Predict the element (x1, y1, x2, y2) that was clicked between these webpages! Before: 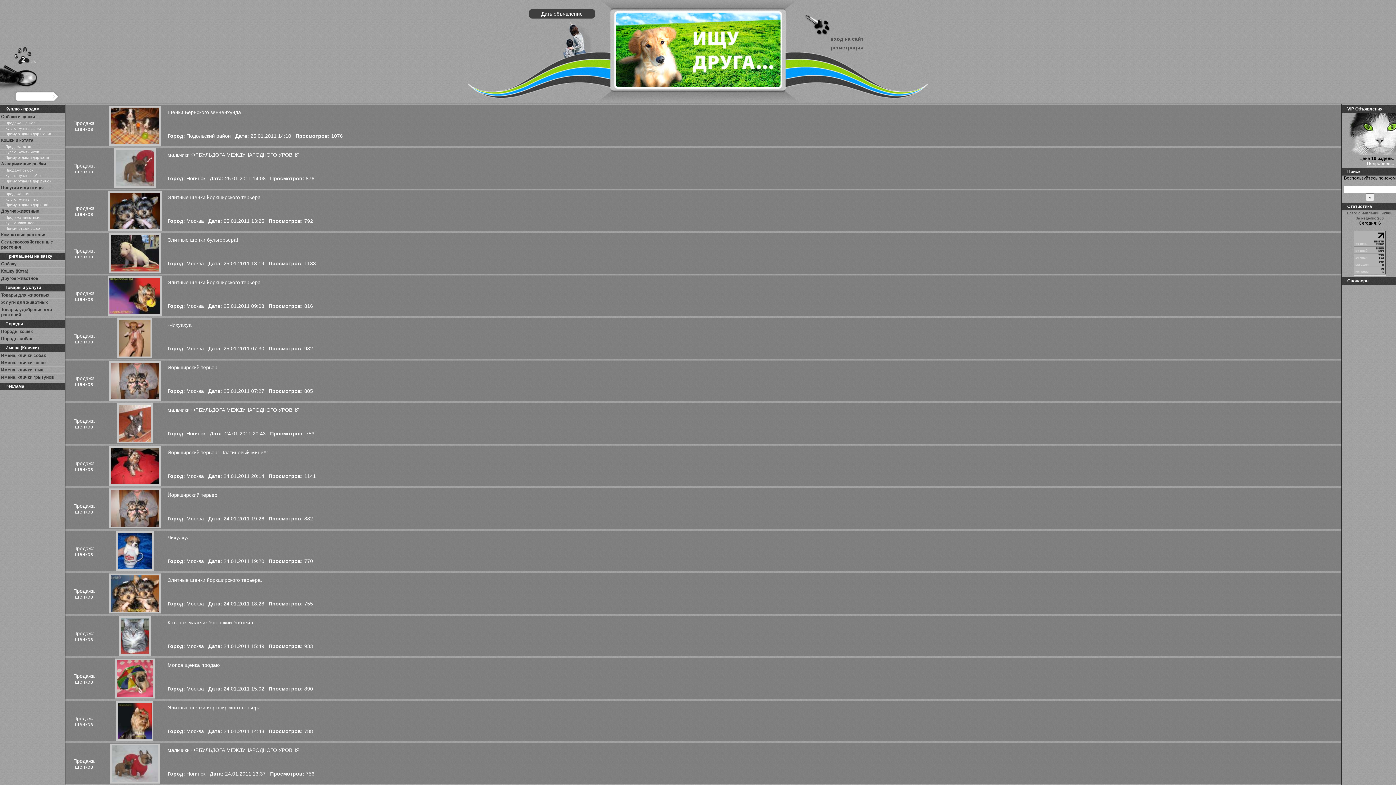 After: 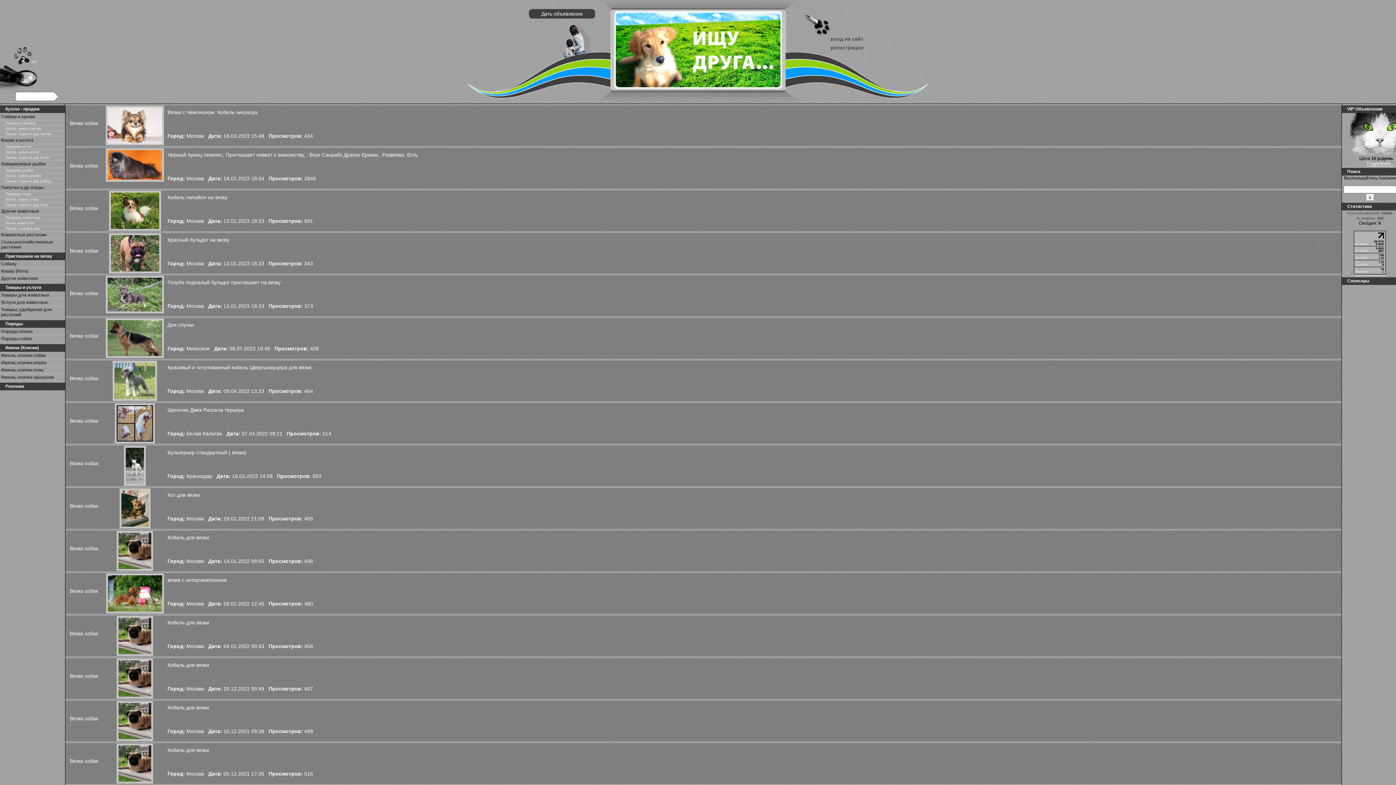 Action: bbox: (0, 260, 65, 267) label: Собаку